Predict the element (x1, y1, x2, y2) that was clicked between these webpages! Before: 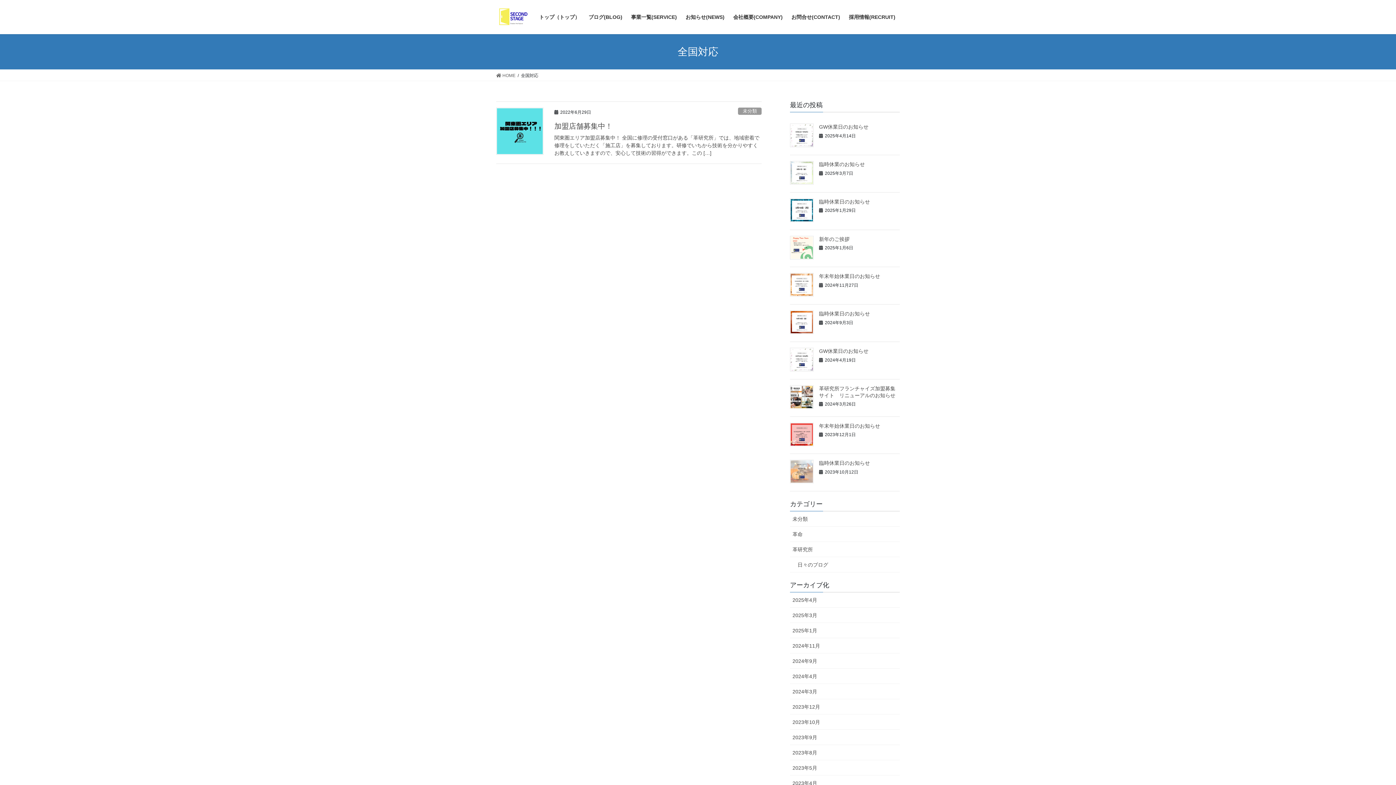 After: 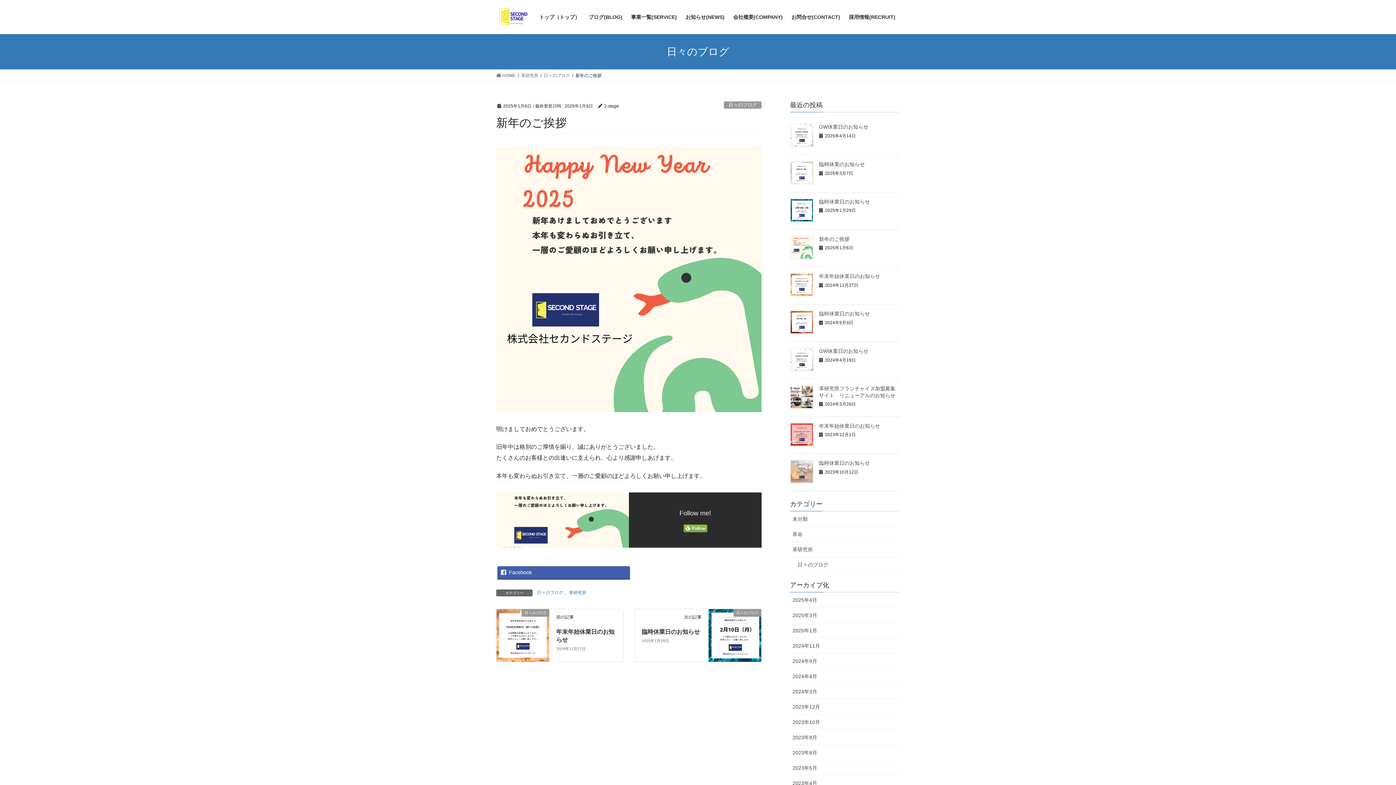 Action: bbox: (790, 235, 813, 259)